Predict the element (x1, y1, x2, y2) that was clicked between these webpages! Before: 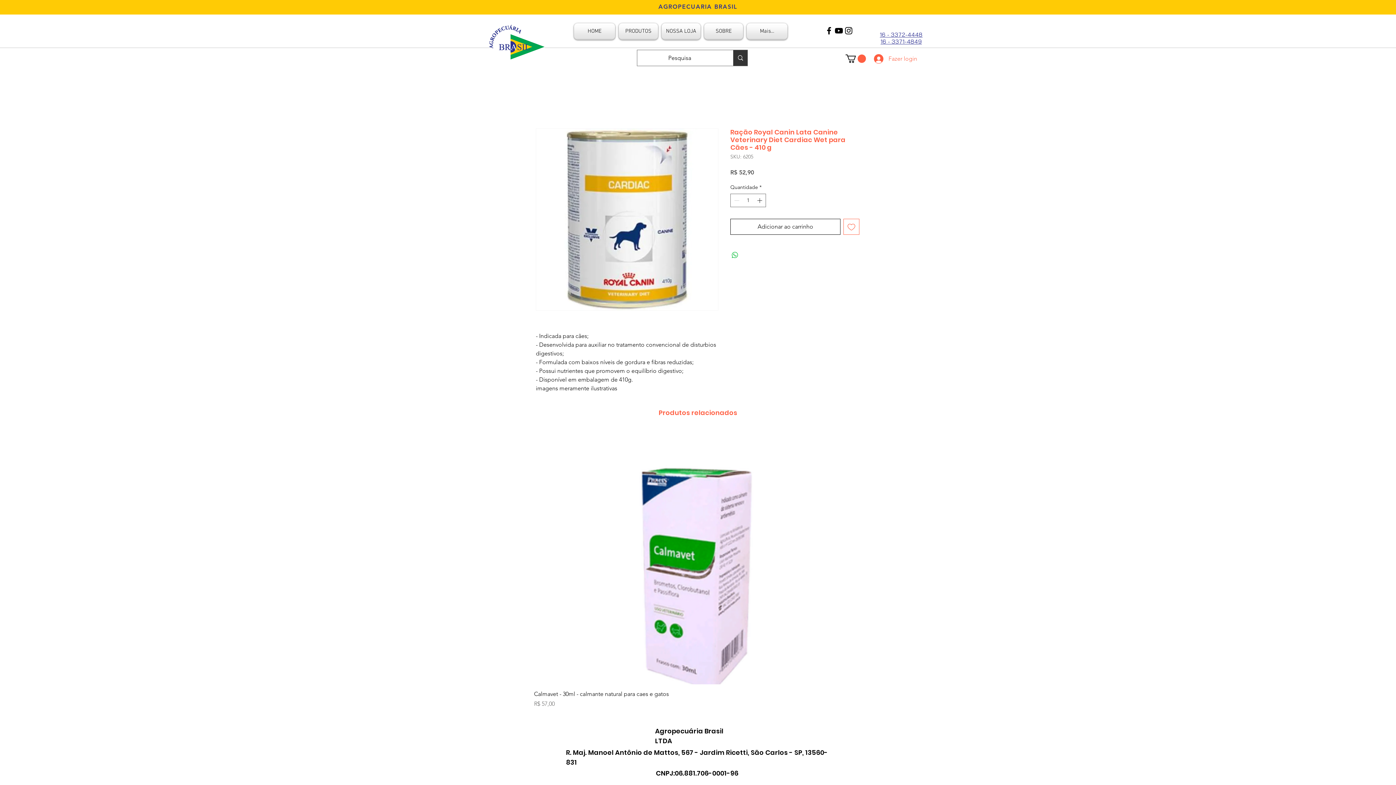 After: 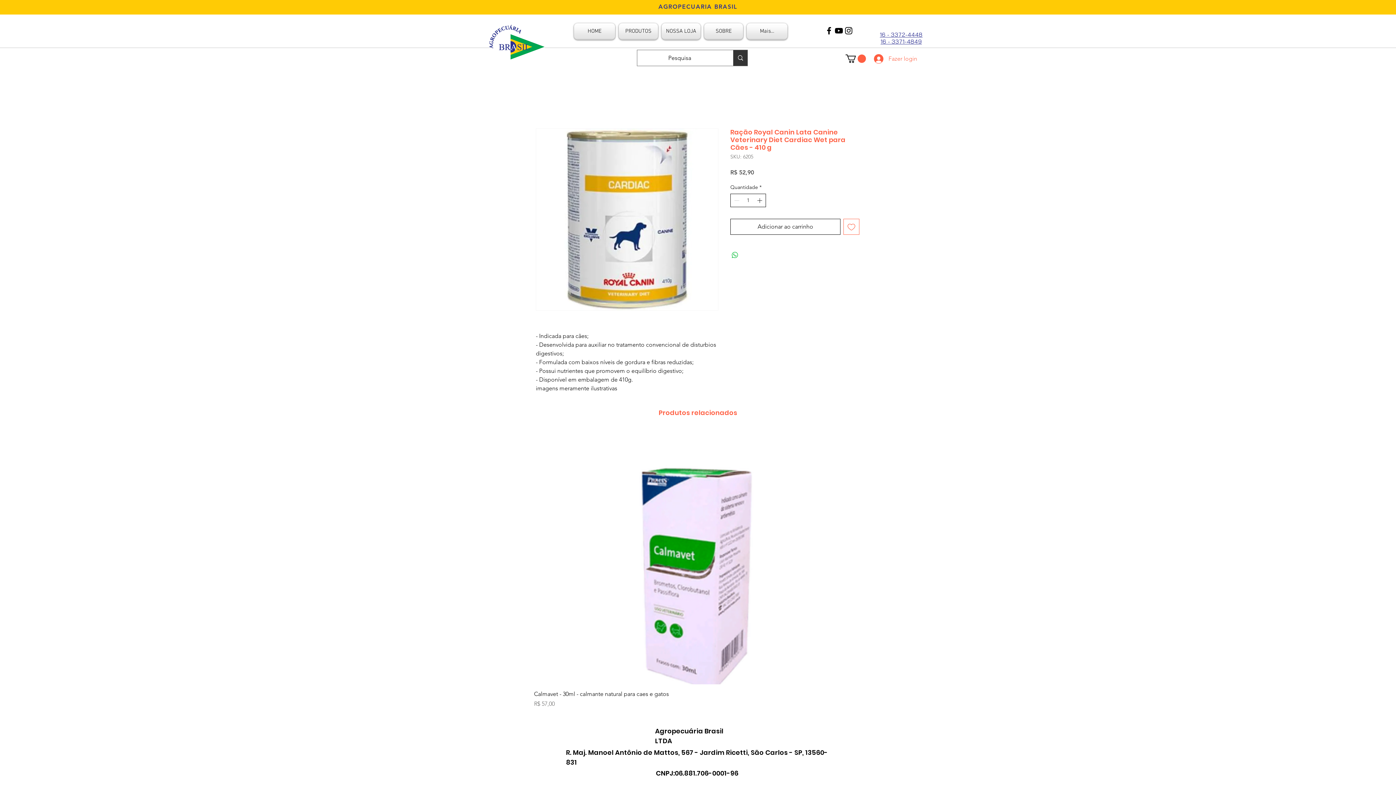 Action: label: Increment bbox: (756, 194, 765, 206)